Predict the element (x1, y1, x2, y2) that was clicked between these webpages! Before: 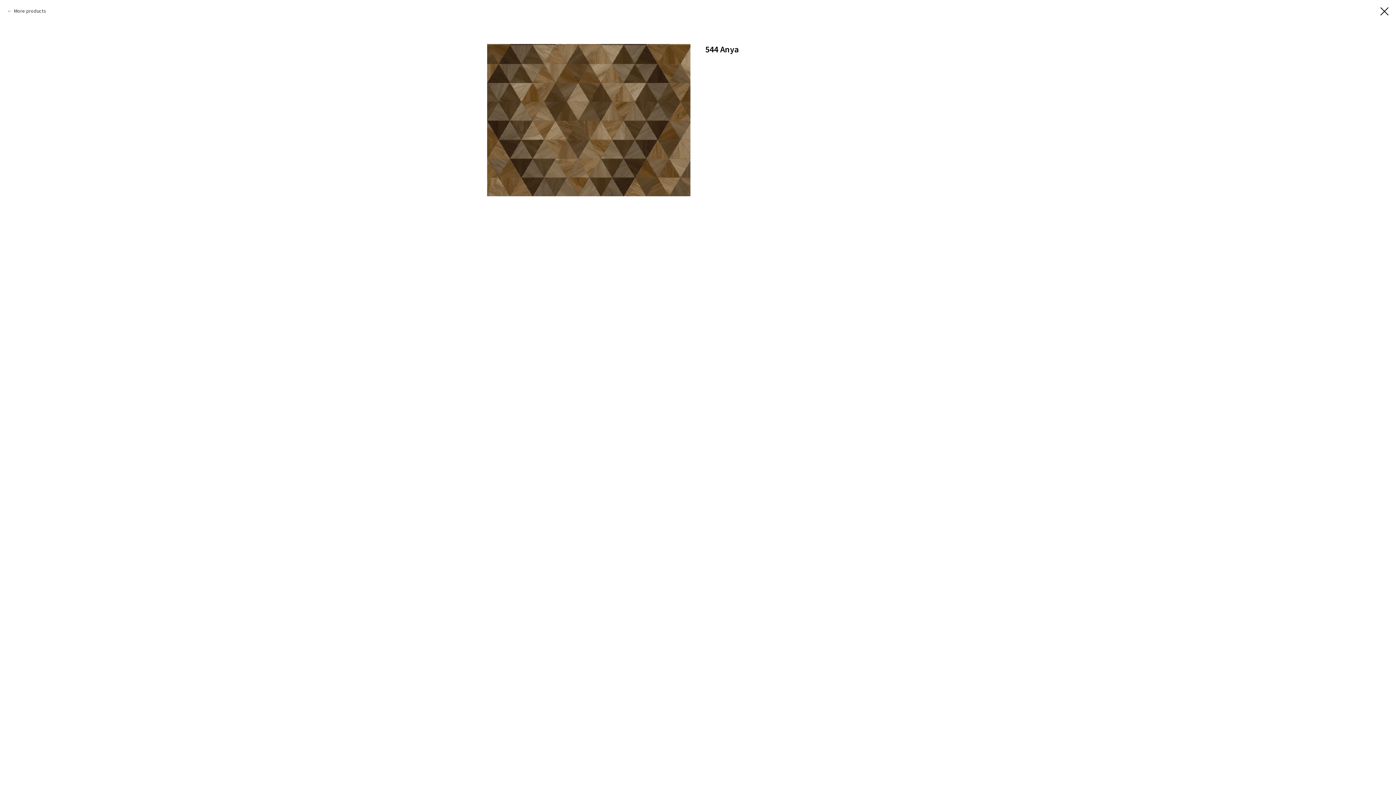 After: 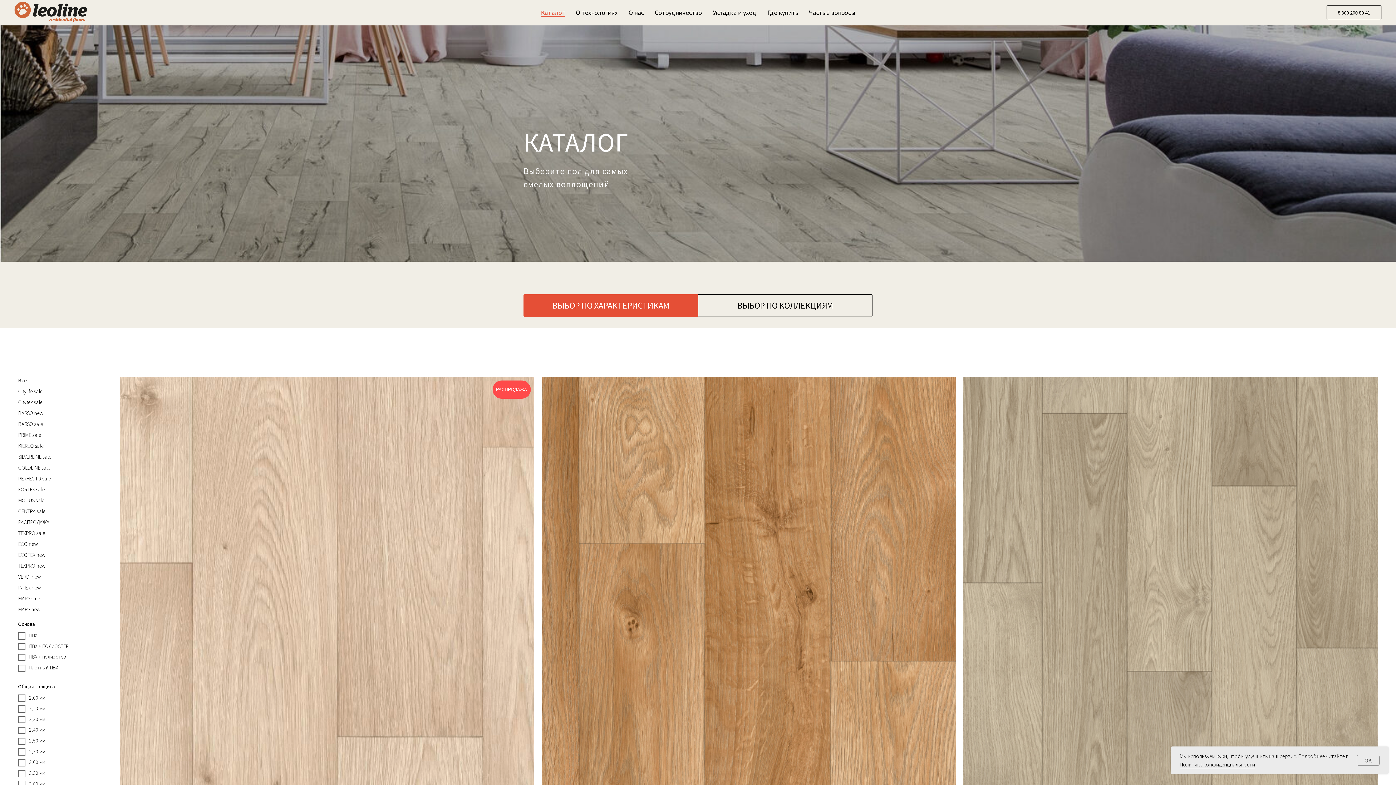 Action: bbox: (1380, 7, 1389, 15)